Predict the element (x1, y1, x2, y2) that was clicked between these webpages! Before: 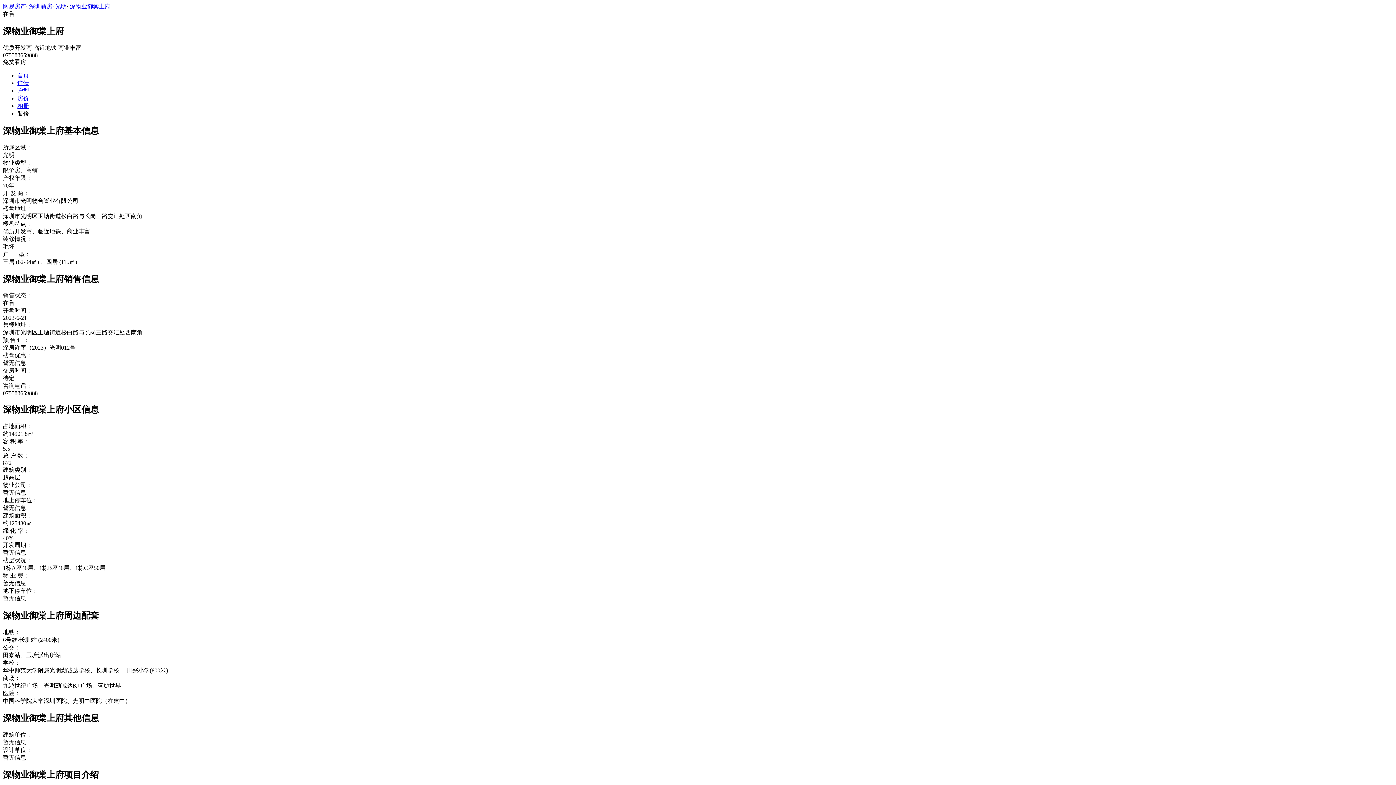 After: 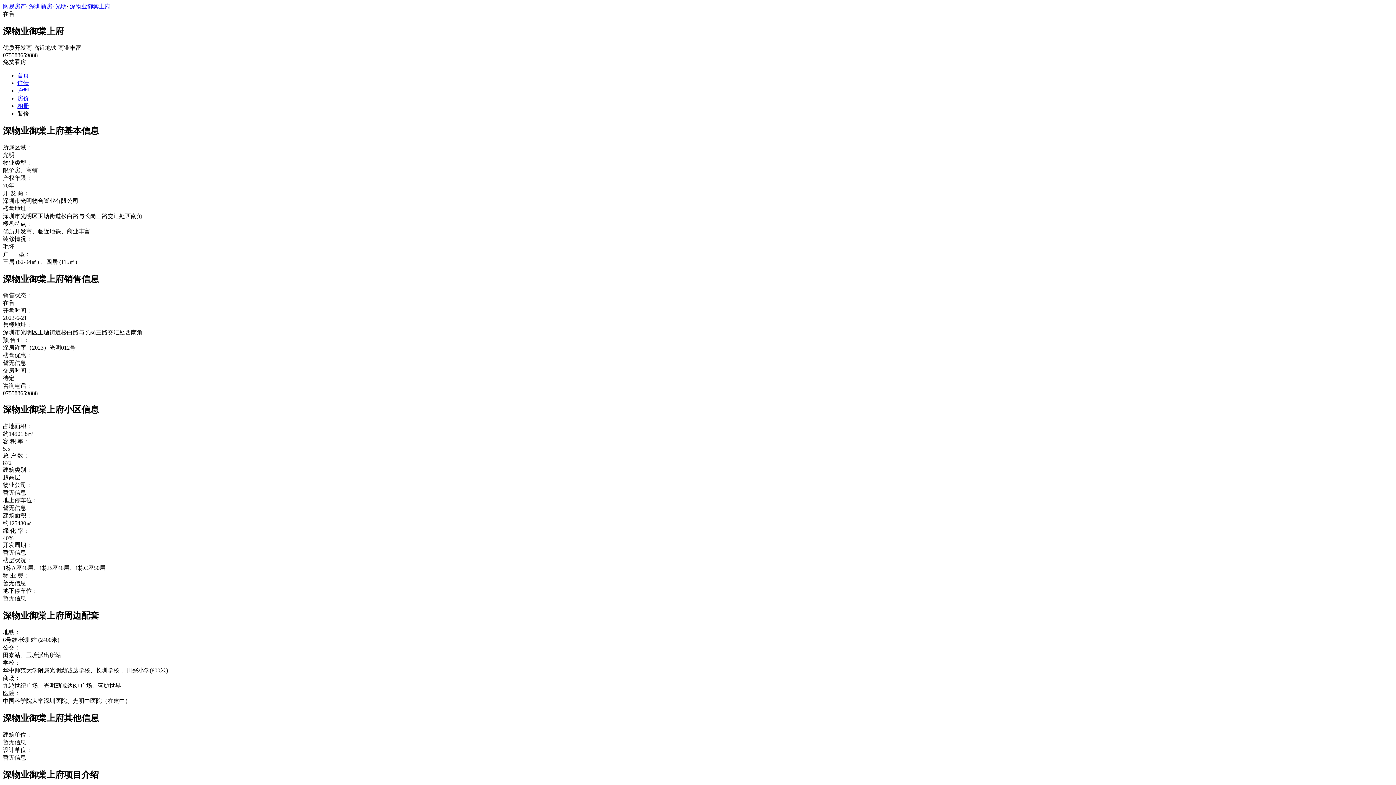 Action: bbox: (55, 3, 66, 9) label: 光明